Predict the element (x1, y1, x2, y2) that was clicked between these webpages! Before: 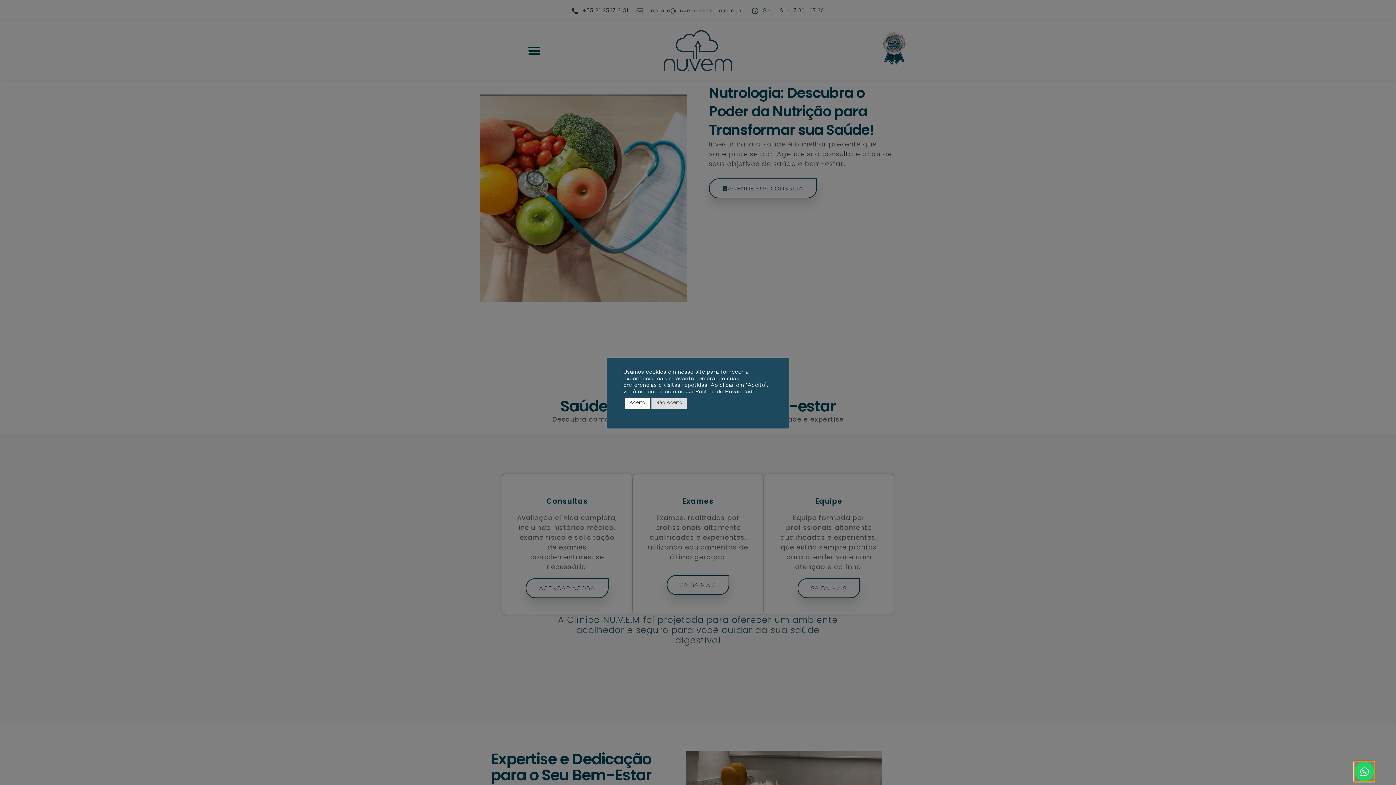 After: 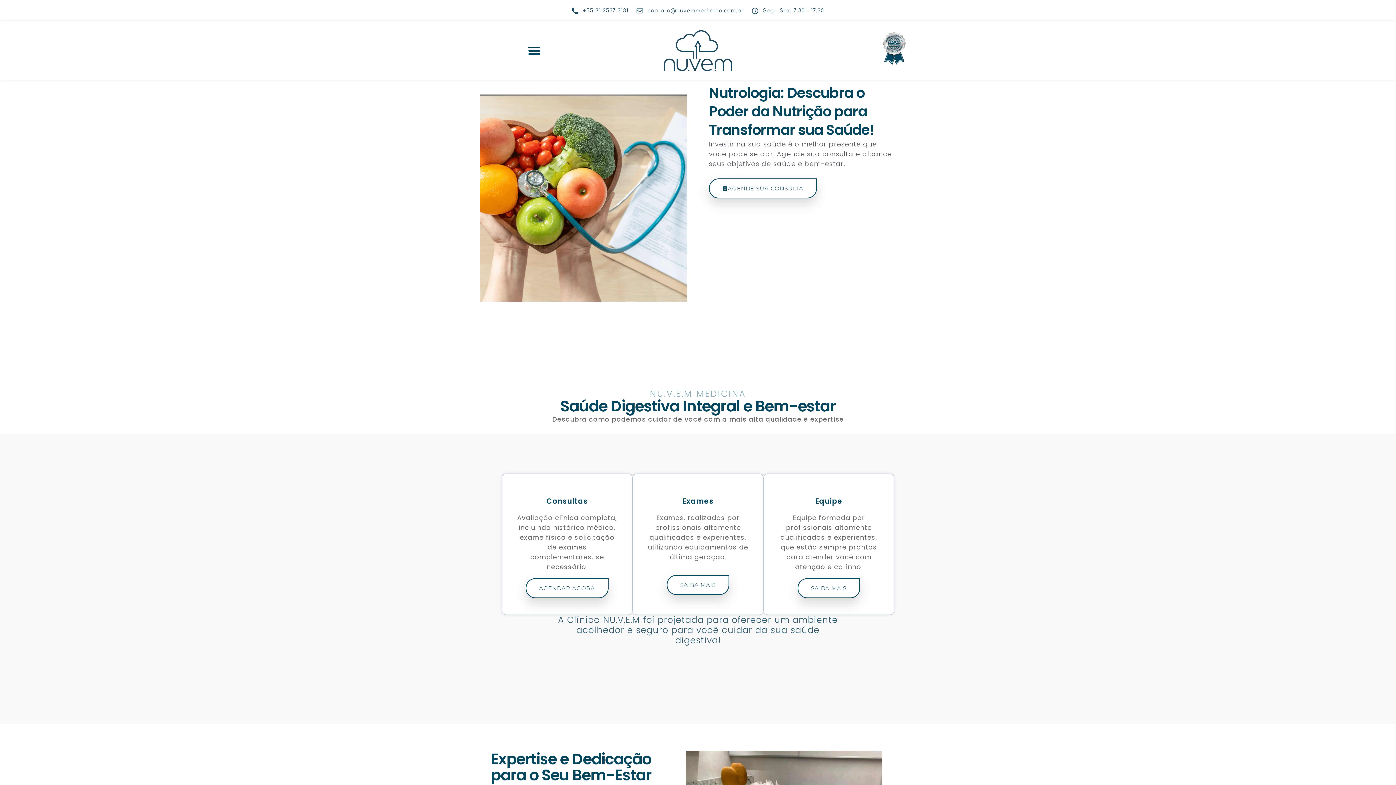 Action: bbox: (625, 397, 649, 409) label: Aceito